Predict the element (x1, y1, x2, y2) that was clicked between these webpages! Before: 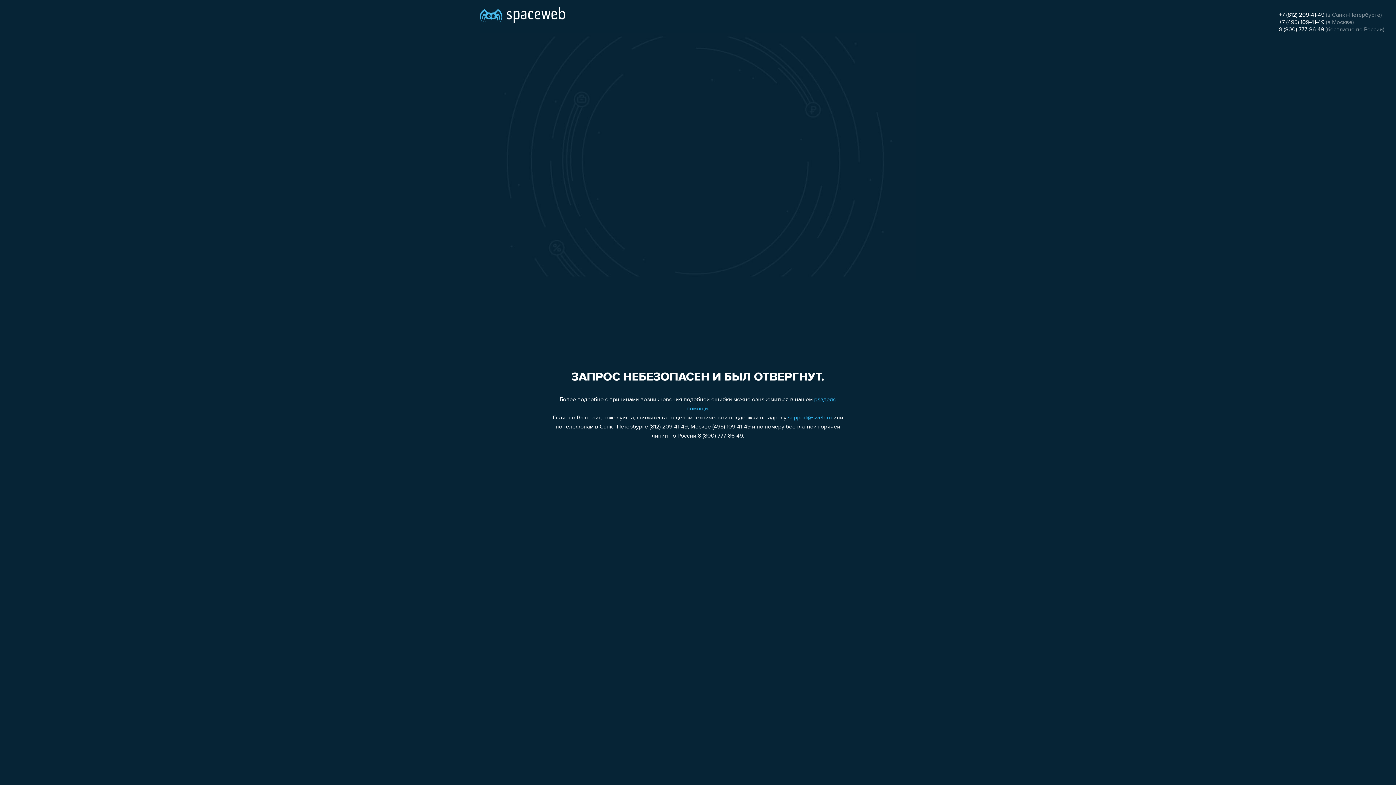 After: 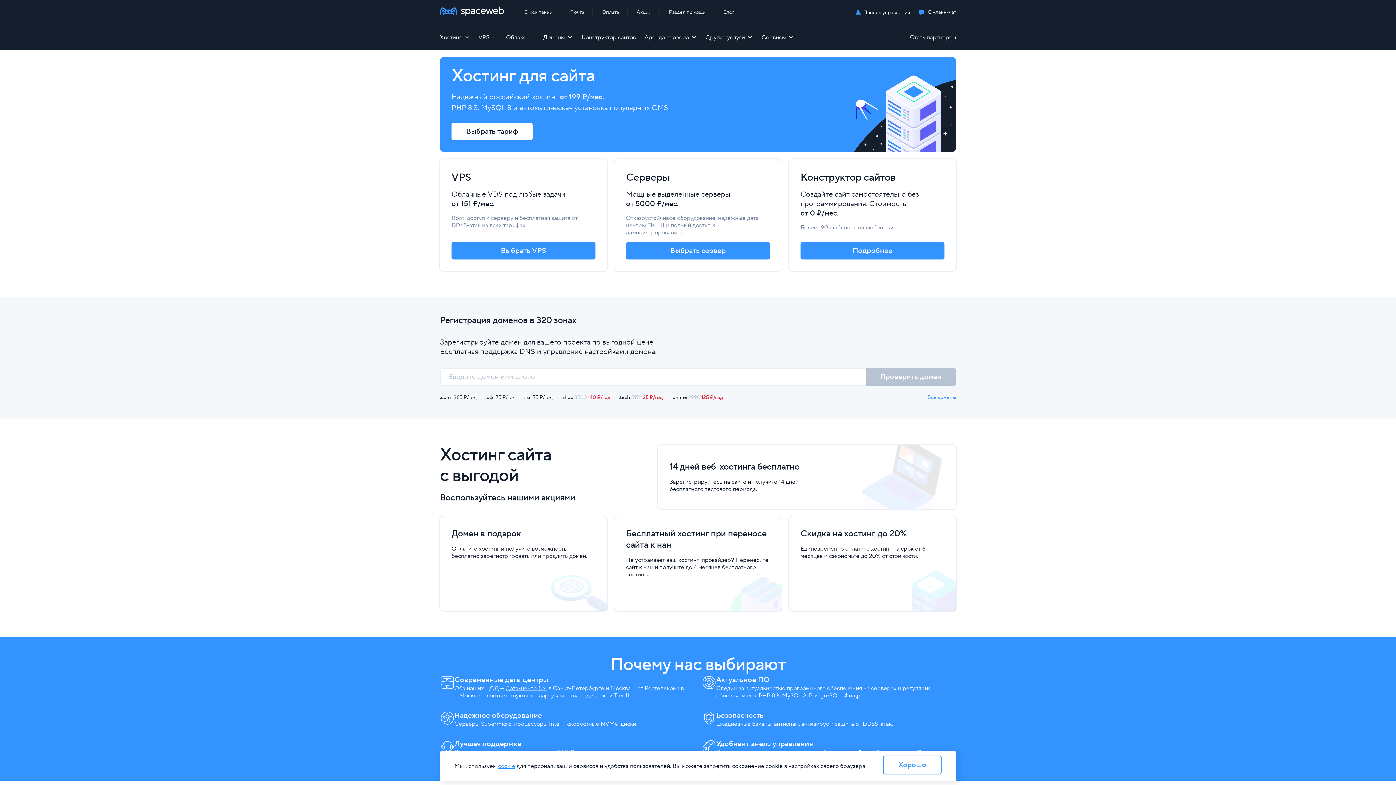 Action: bbox: (480, 0, 565, 25)